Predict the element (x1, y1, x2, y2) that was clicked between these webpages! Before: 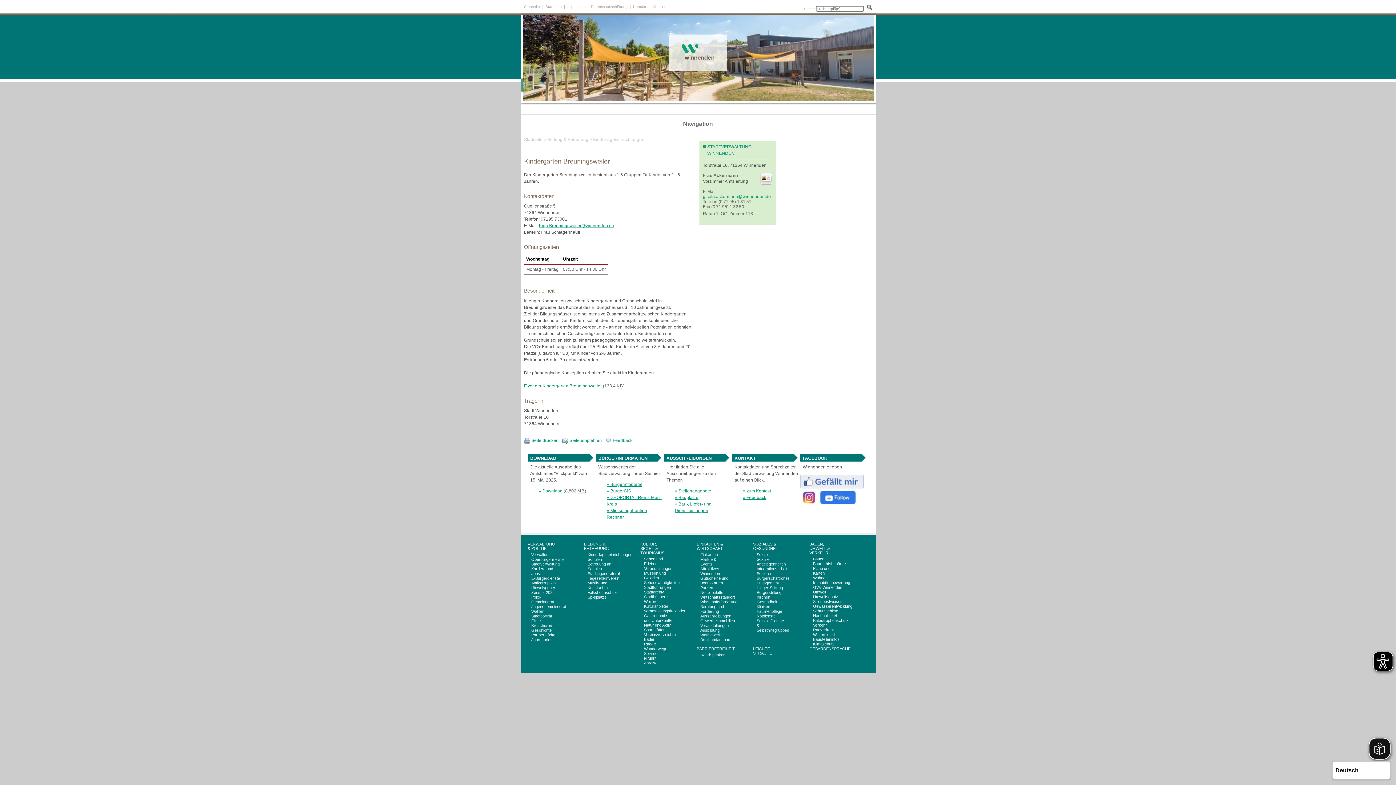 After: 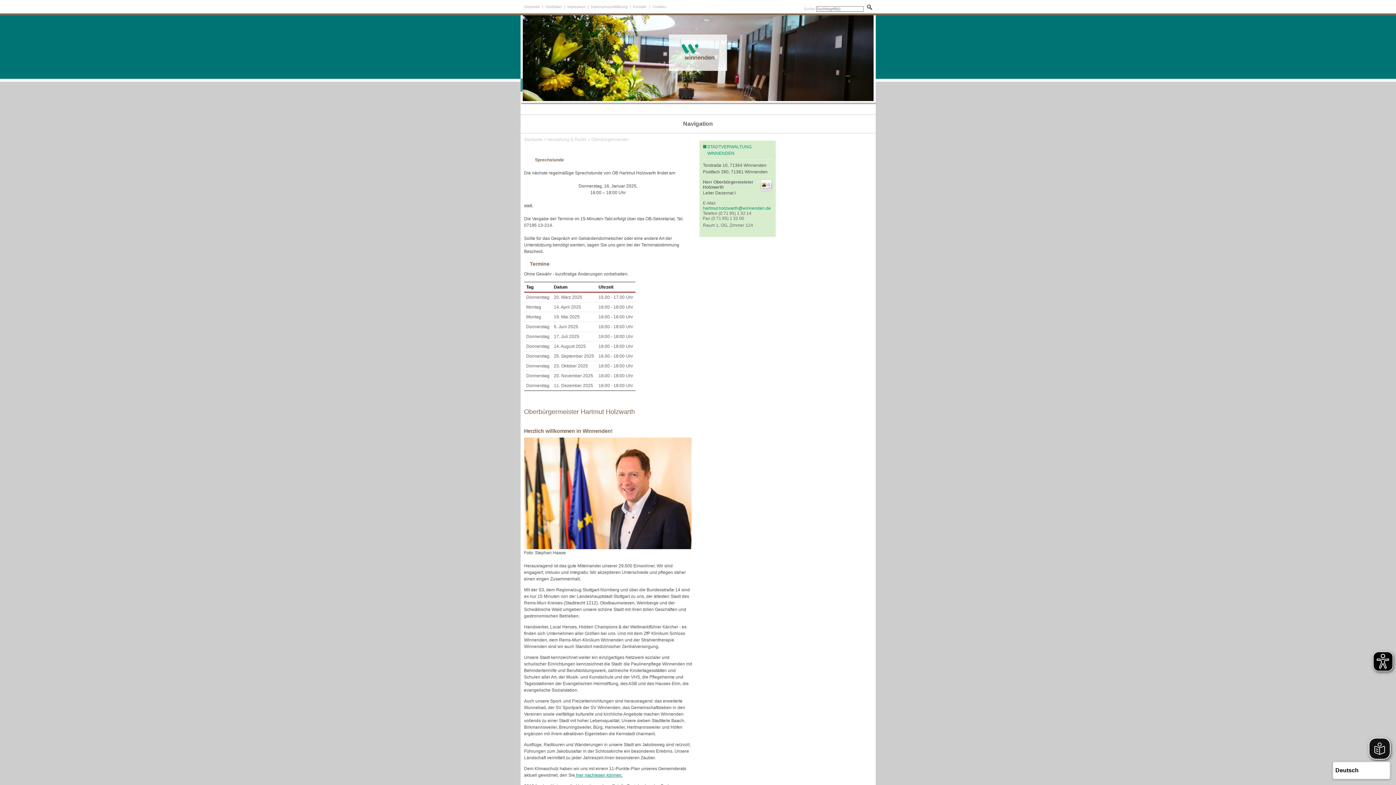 Action: bbox: (531, 557, 560, 562) label: Oberbürgermeister